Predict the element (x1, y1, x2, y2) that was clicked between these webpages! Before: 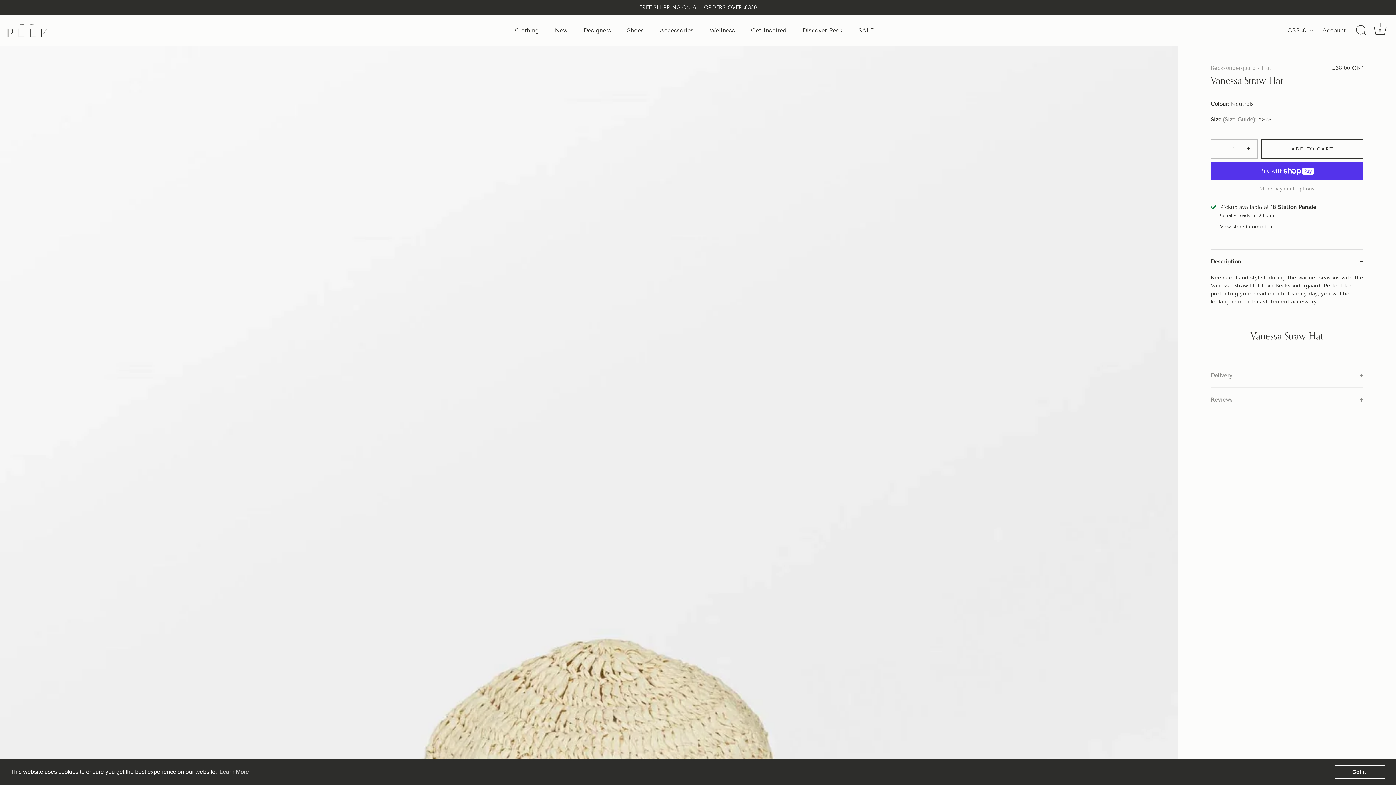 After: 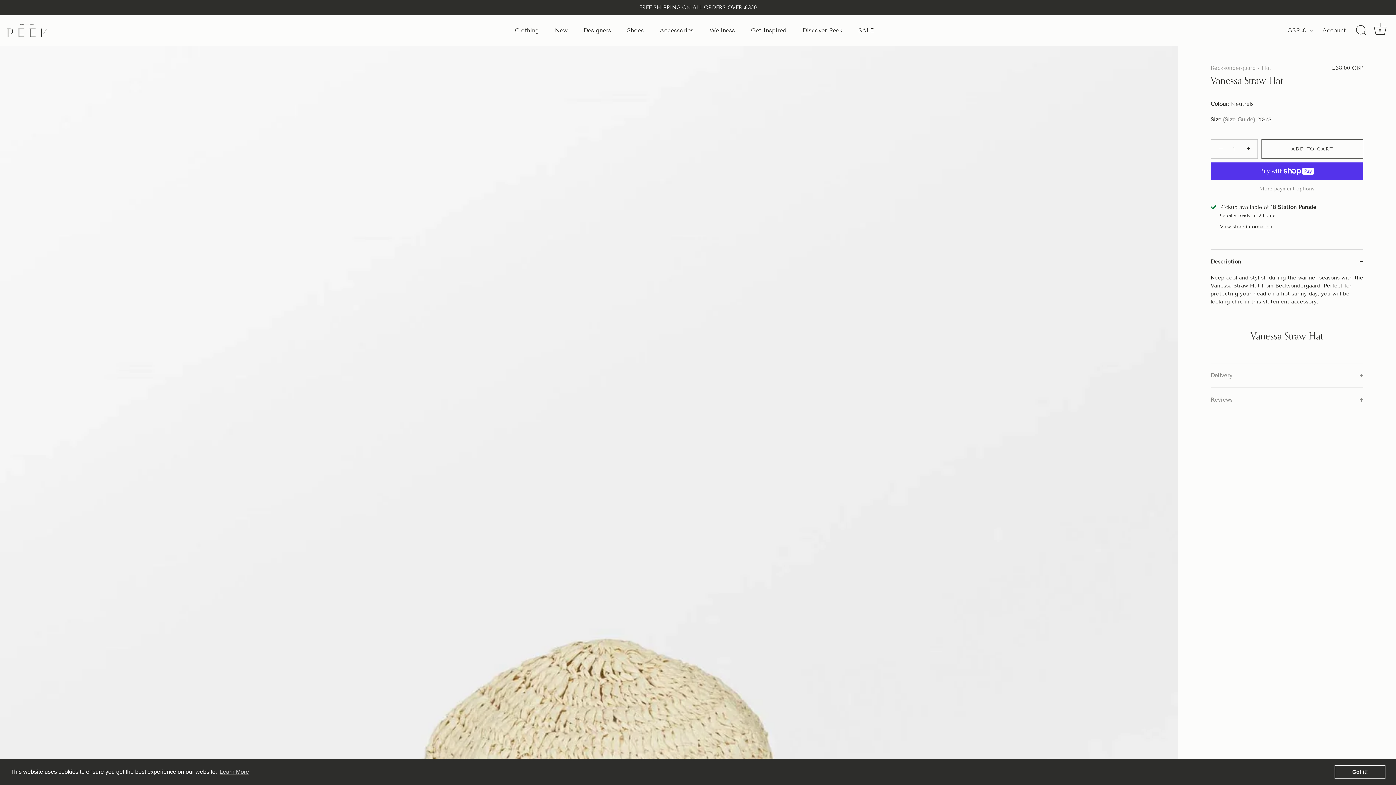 Action: bbox: (1334, 765, 1385, 779) label: dismiss cookie message